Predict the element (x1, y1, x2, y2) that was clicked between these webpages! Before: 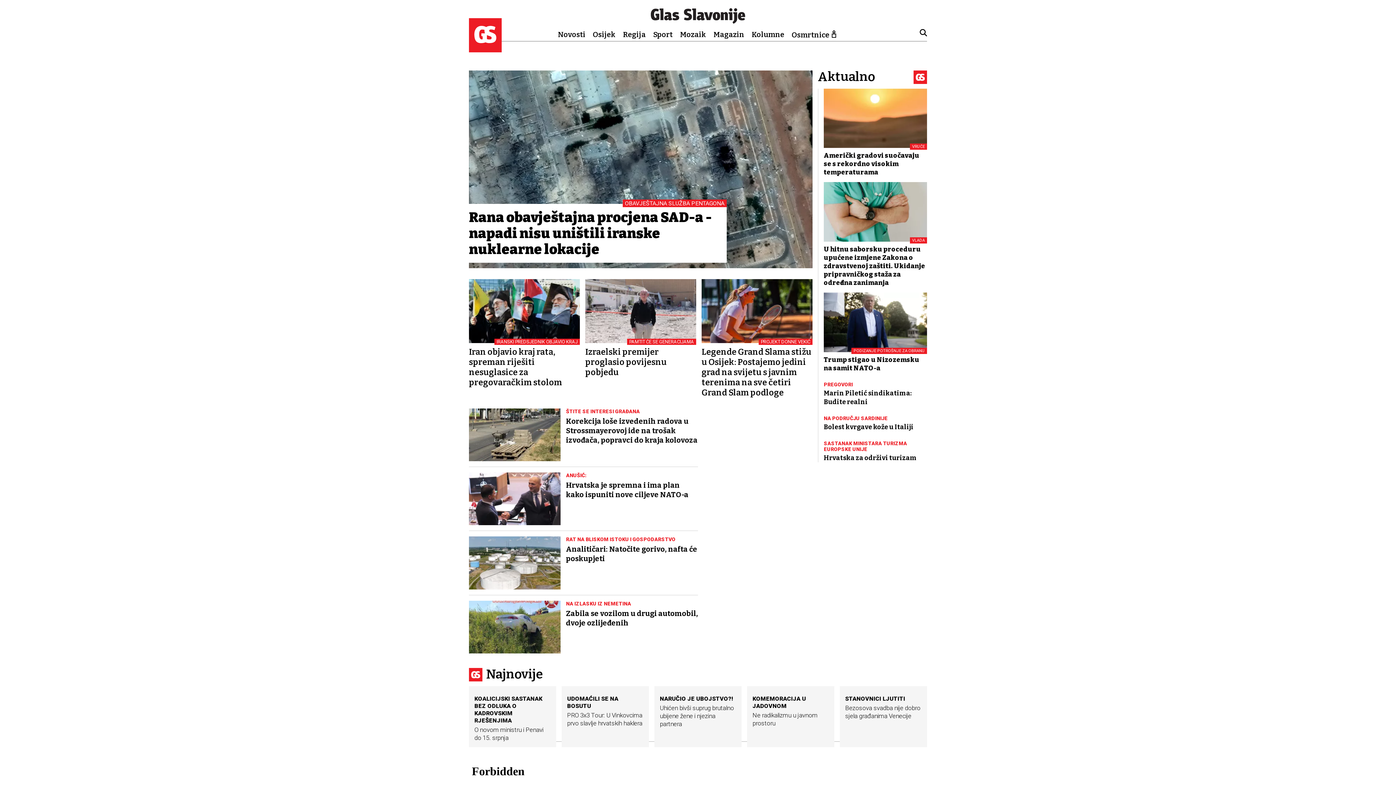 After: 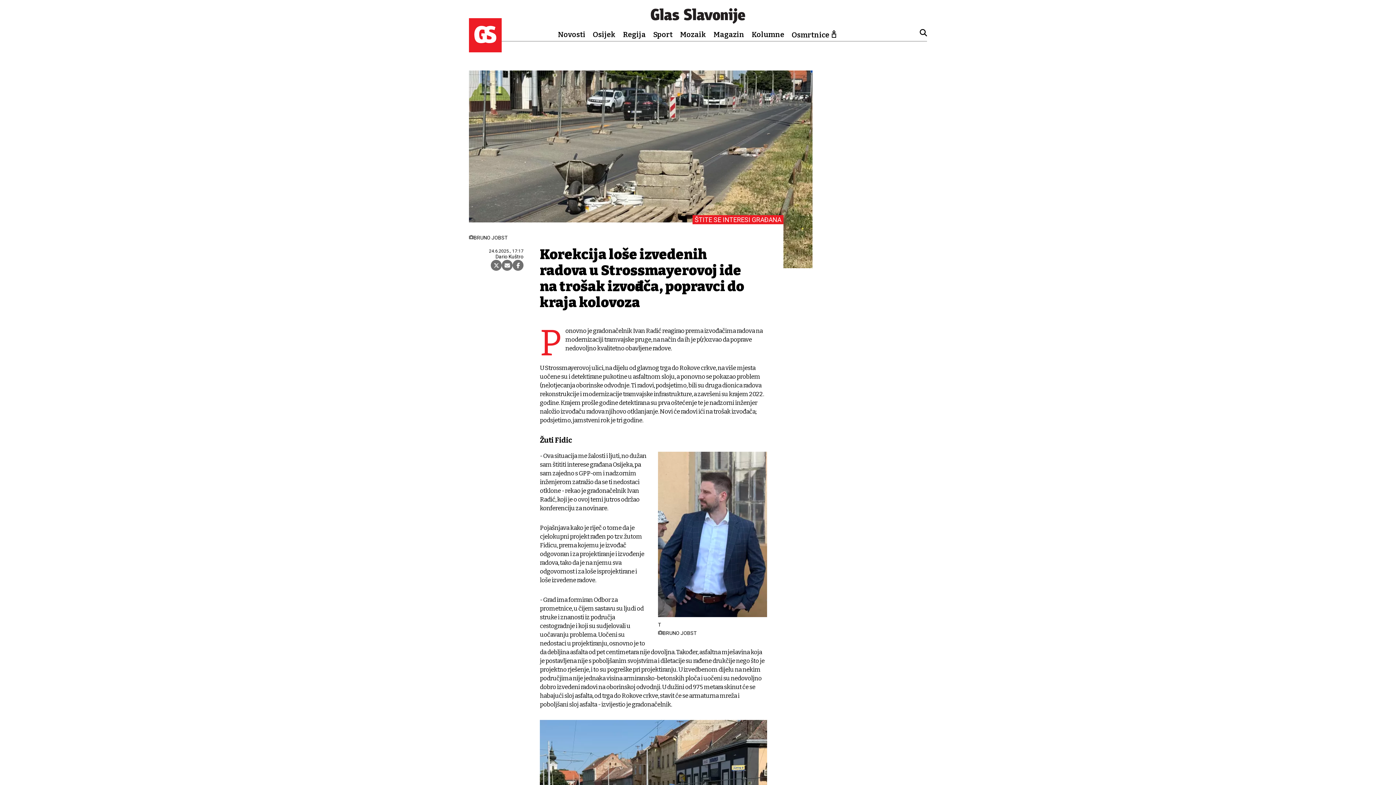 Action: bbox: (469, 408, 698, 461) label: ŠTITE SE INTERESI GRAĐANA
Korekcija loše izvedenih radova u Strossmayerovoj ide na trošak izvođača, popravci do kraja kolovoza